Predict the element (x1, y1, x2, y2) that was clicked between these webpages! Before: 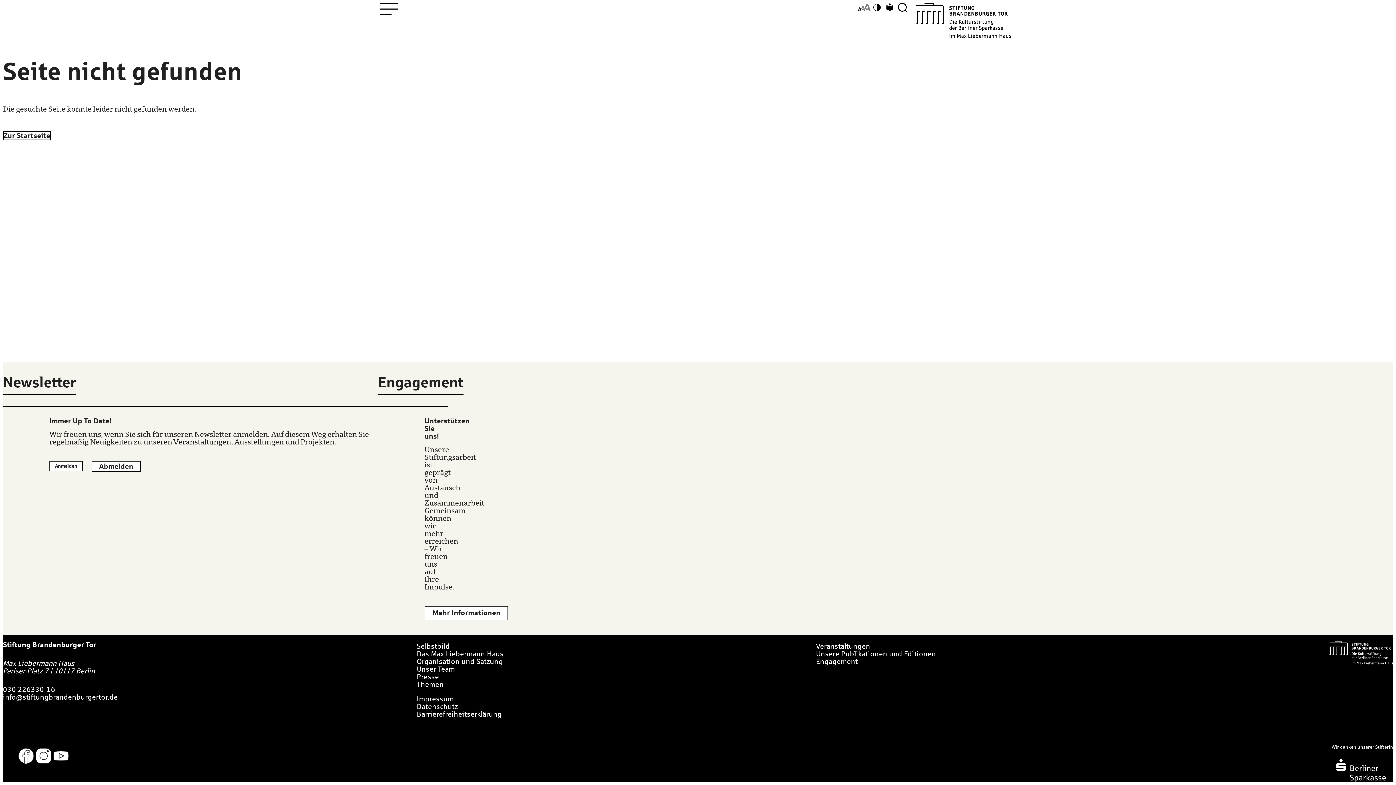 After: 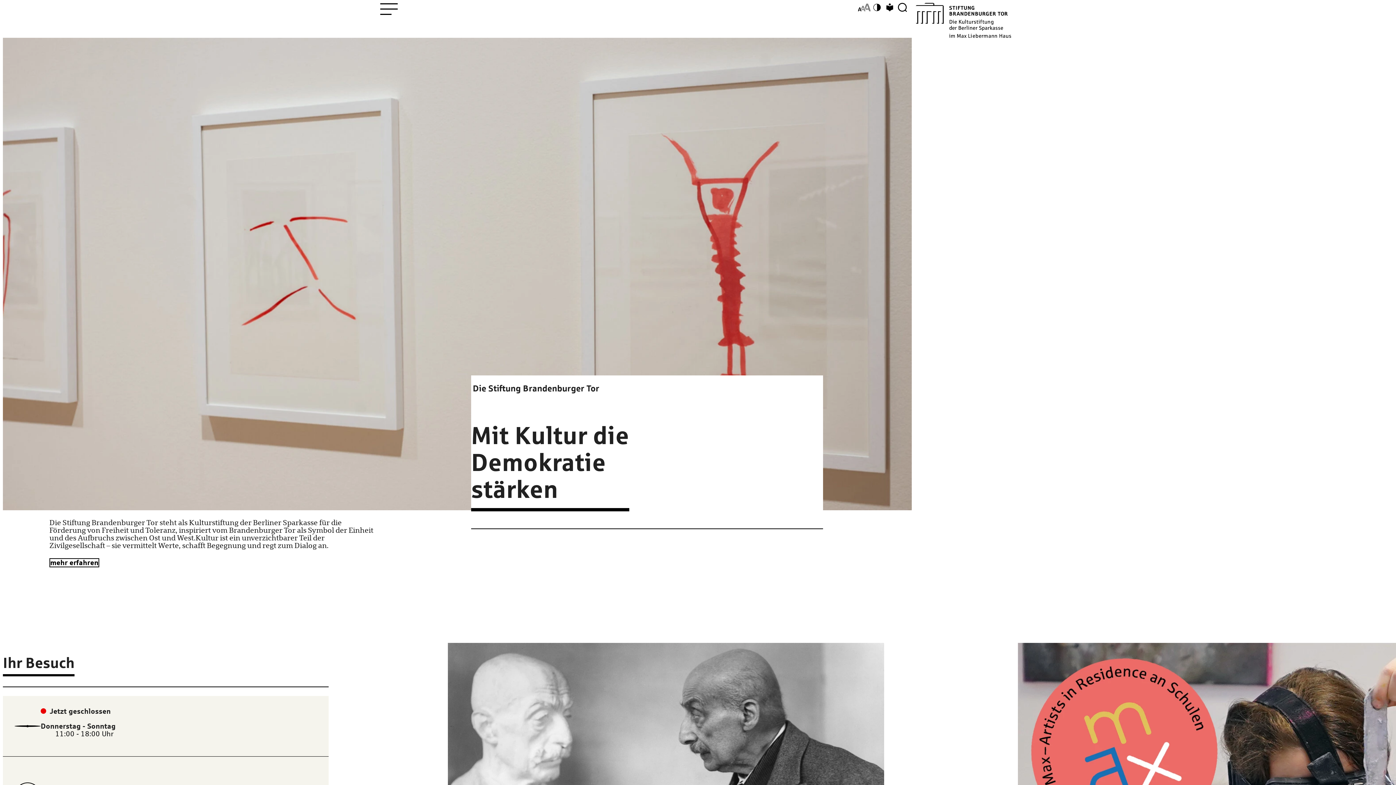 Action: bbox: (909, 16, 1018, 23)